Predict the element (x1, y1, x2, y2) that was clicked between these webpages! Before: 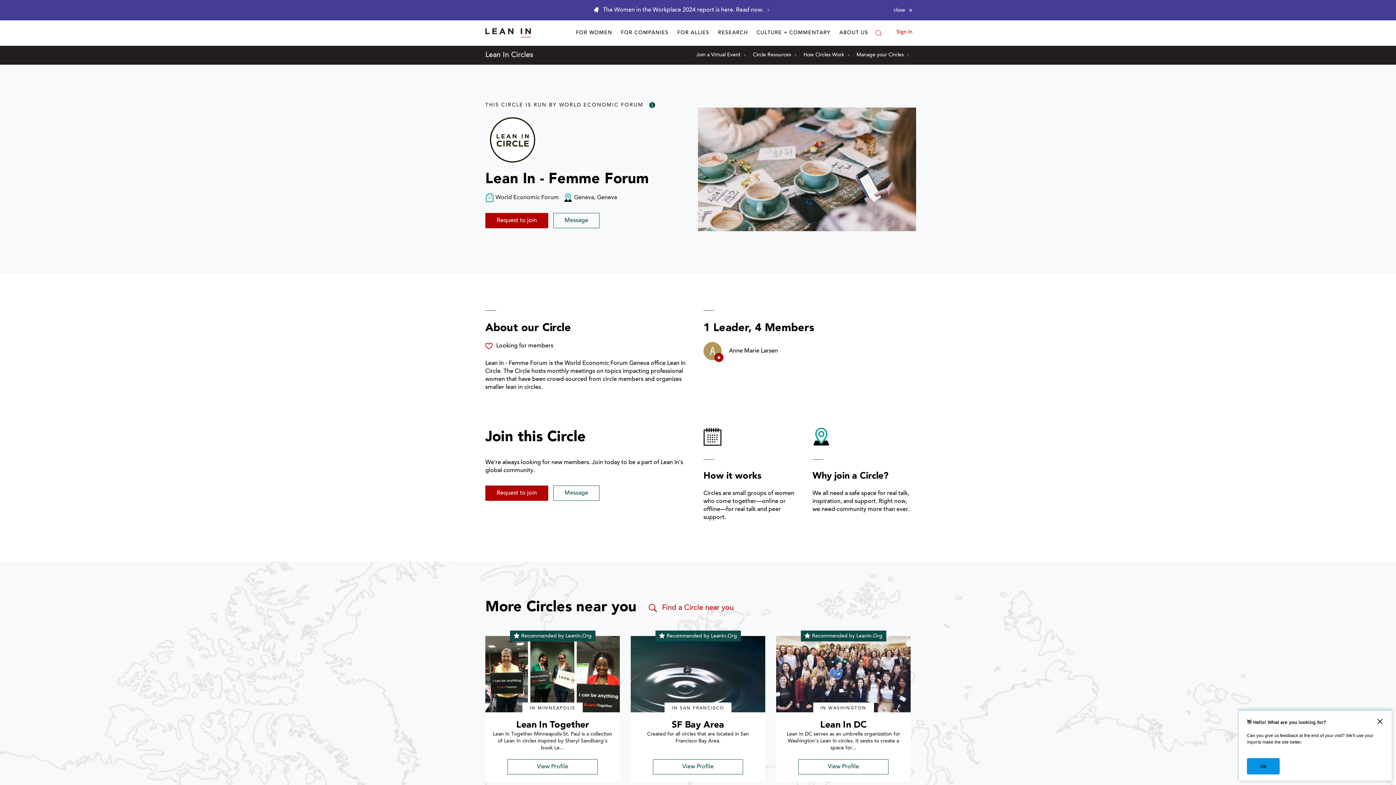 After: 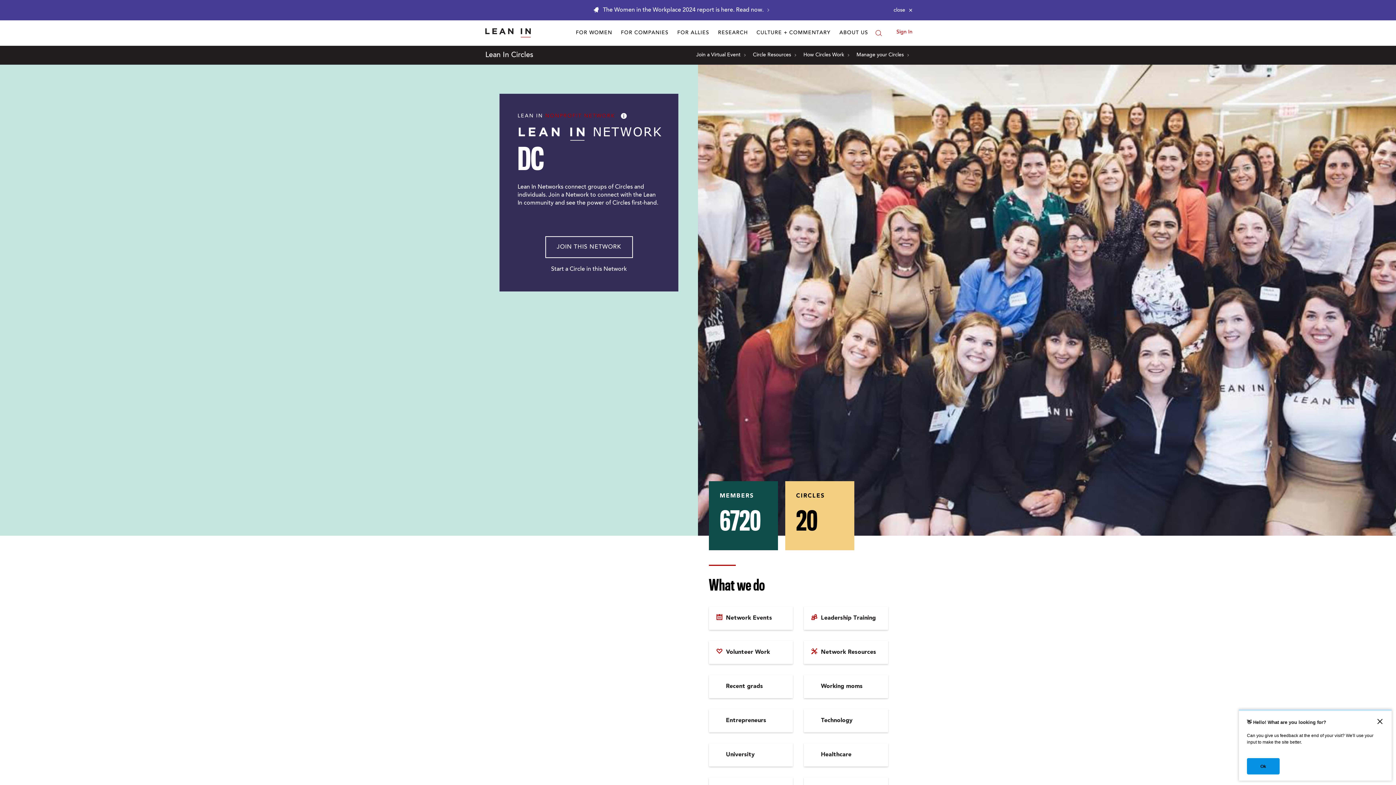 Action: label: View Profile bbox: (798, 759, 888, 774)